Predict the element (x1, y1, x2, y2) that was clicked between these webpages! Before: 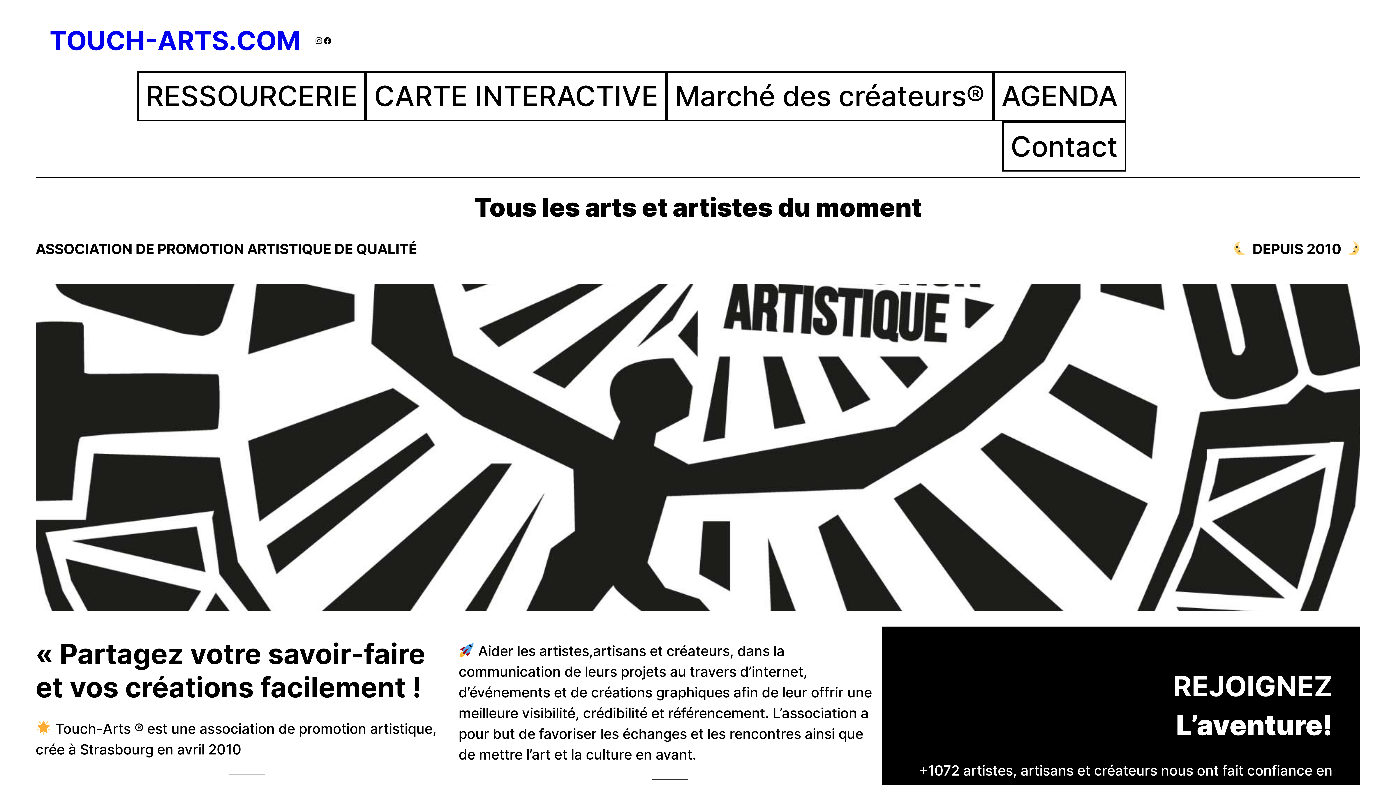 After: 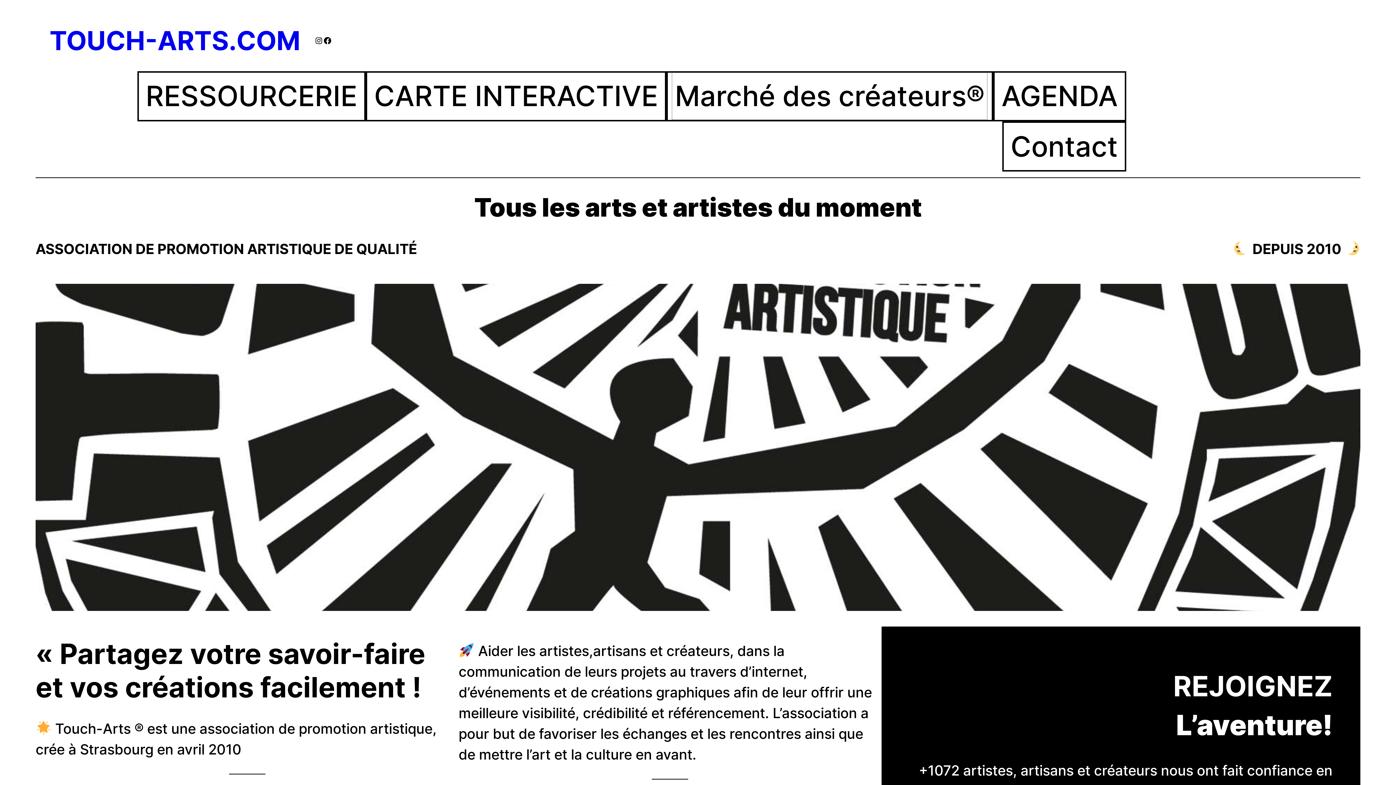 Action: bbox: (675, 75, 984, 117) label: Marché des créateurs®